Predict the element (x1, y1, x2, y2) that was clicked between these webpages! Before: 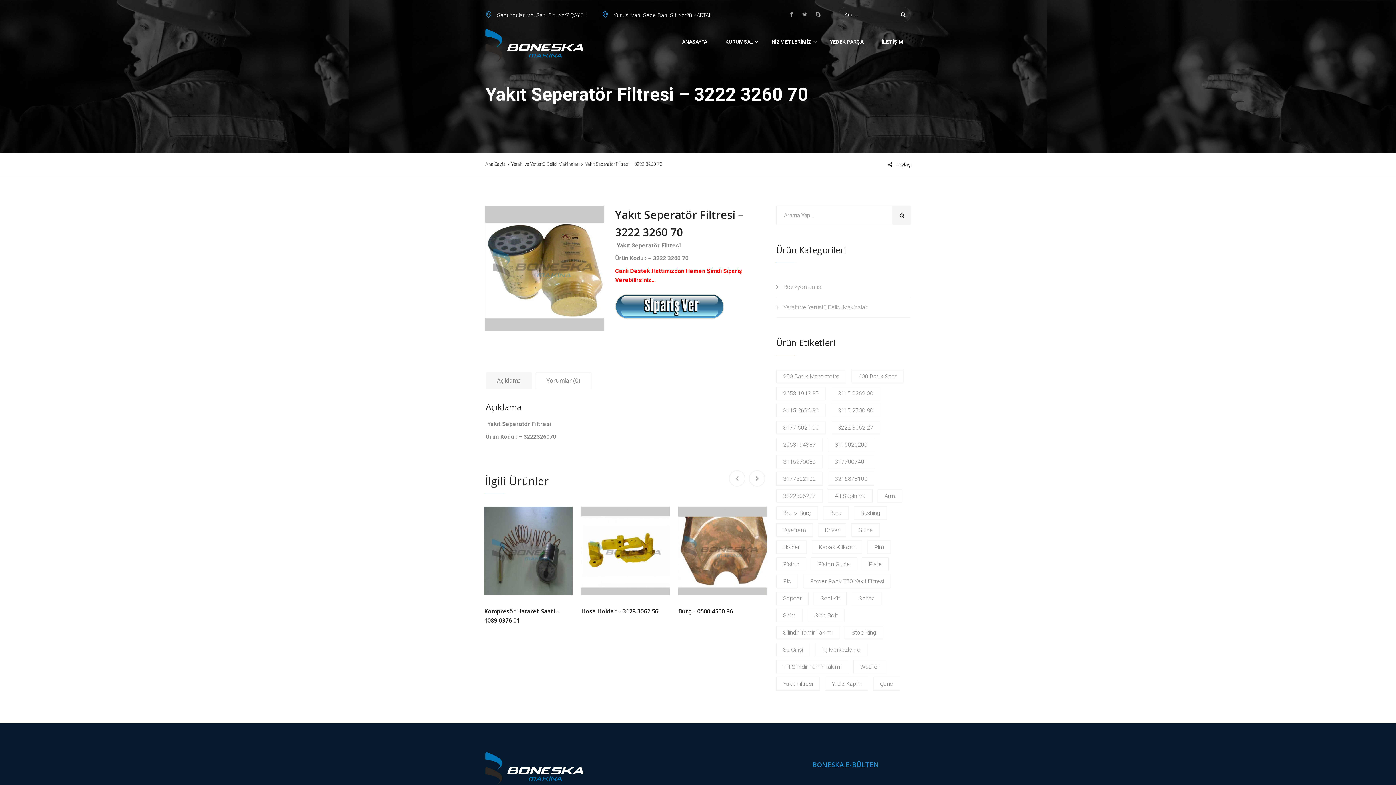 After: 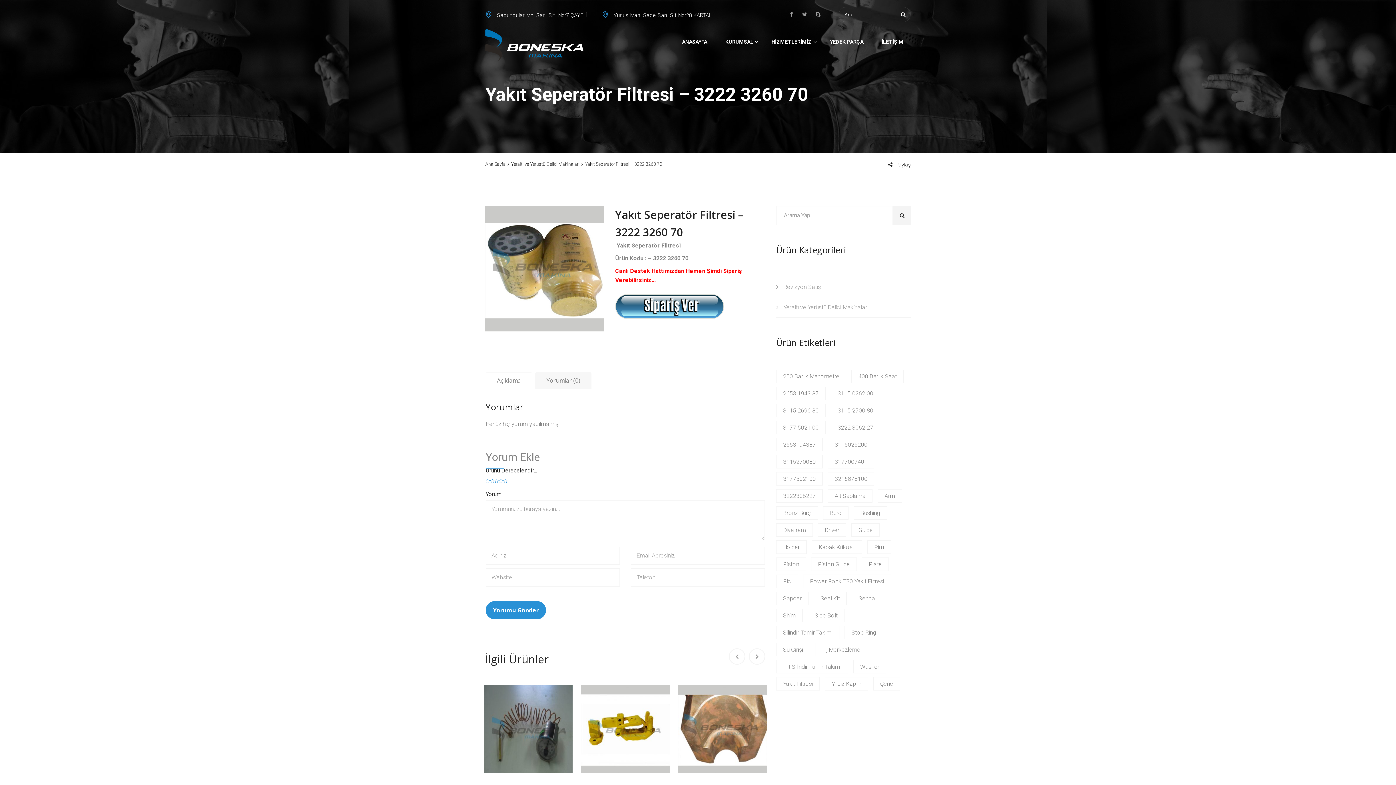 Action: bbox: (546, 376, 580, 385) label: Yorumlar (0)